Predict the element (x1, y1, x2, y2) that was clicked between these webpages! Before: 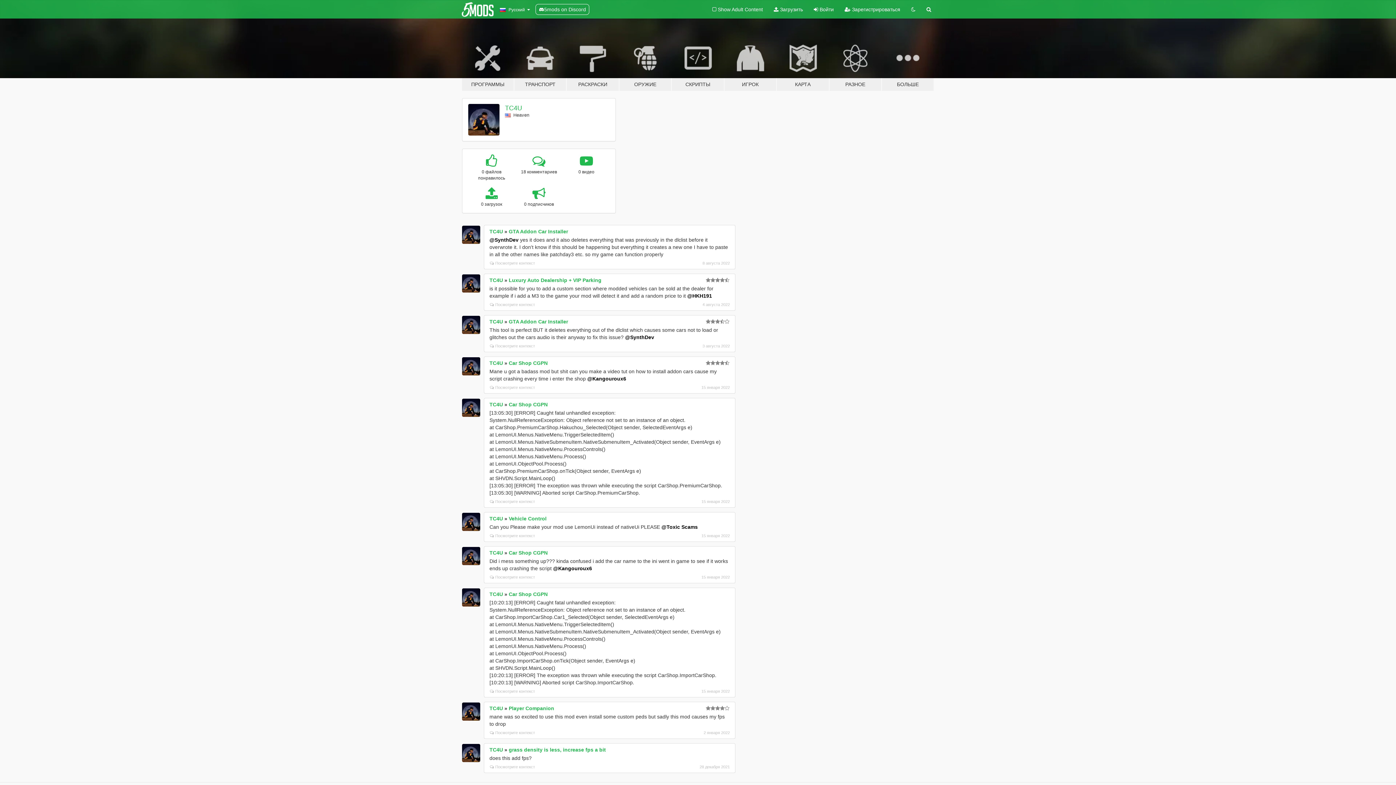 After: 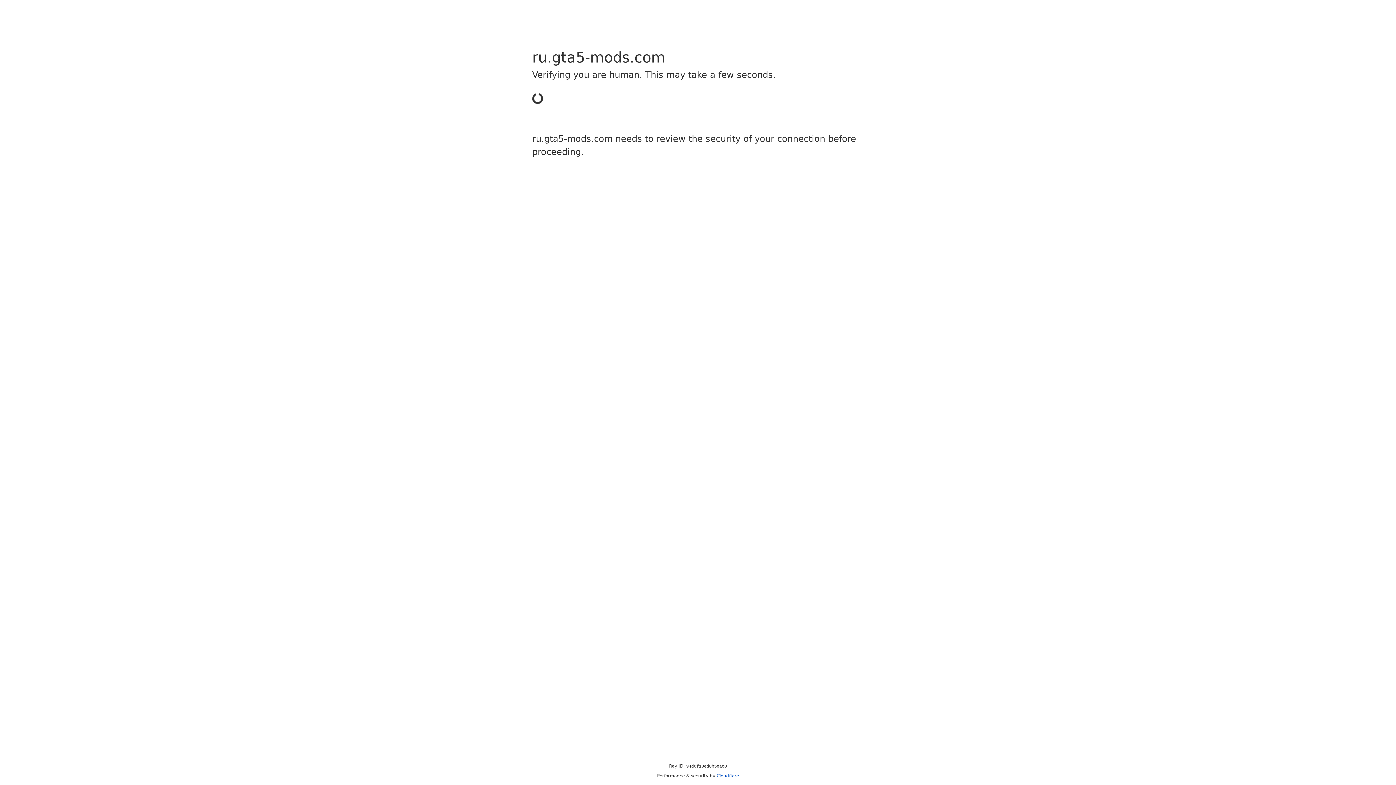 Action: label:  Войти bbox: (808, 0, 839, 18)